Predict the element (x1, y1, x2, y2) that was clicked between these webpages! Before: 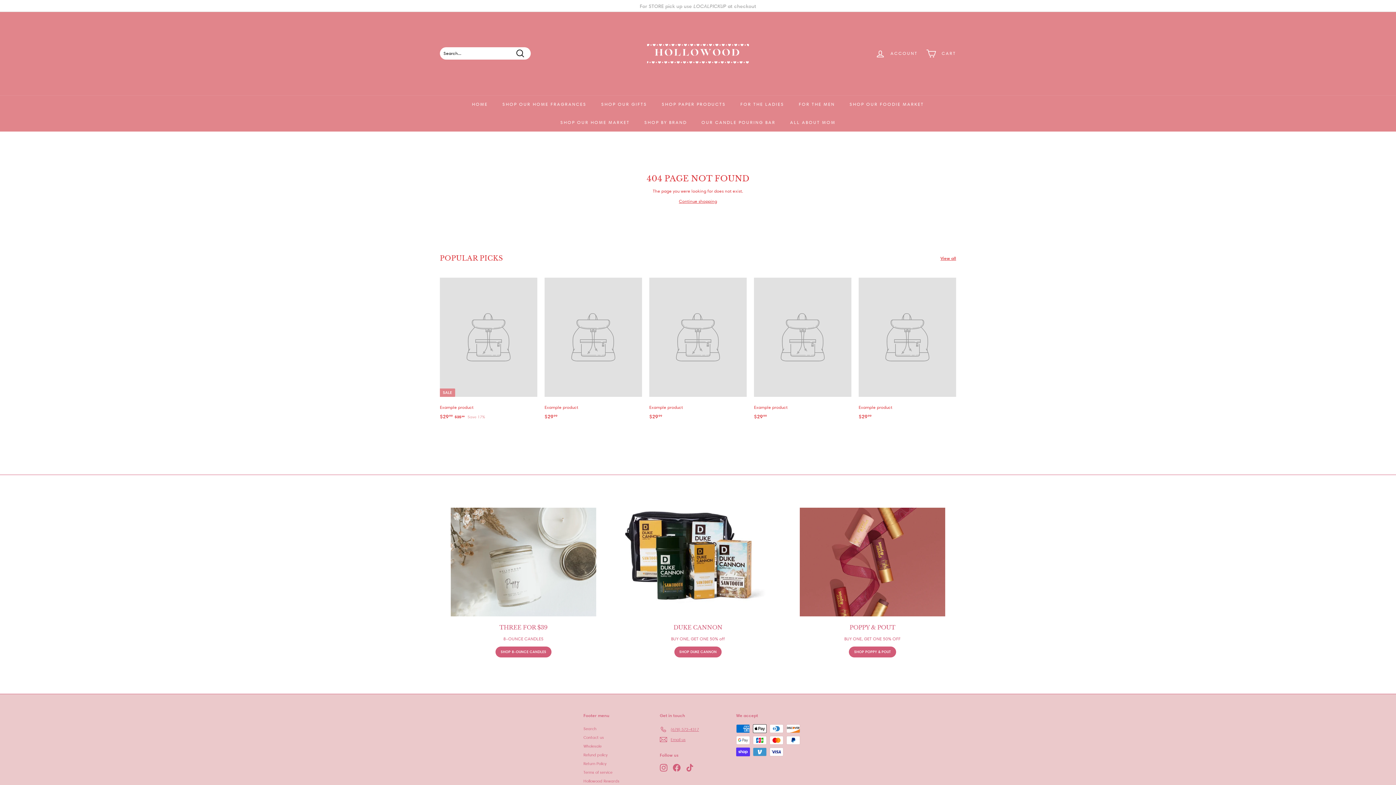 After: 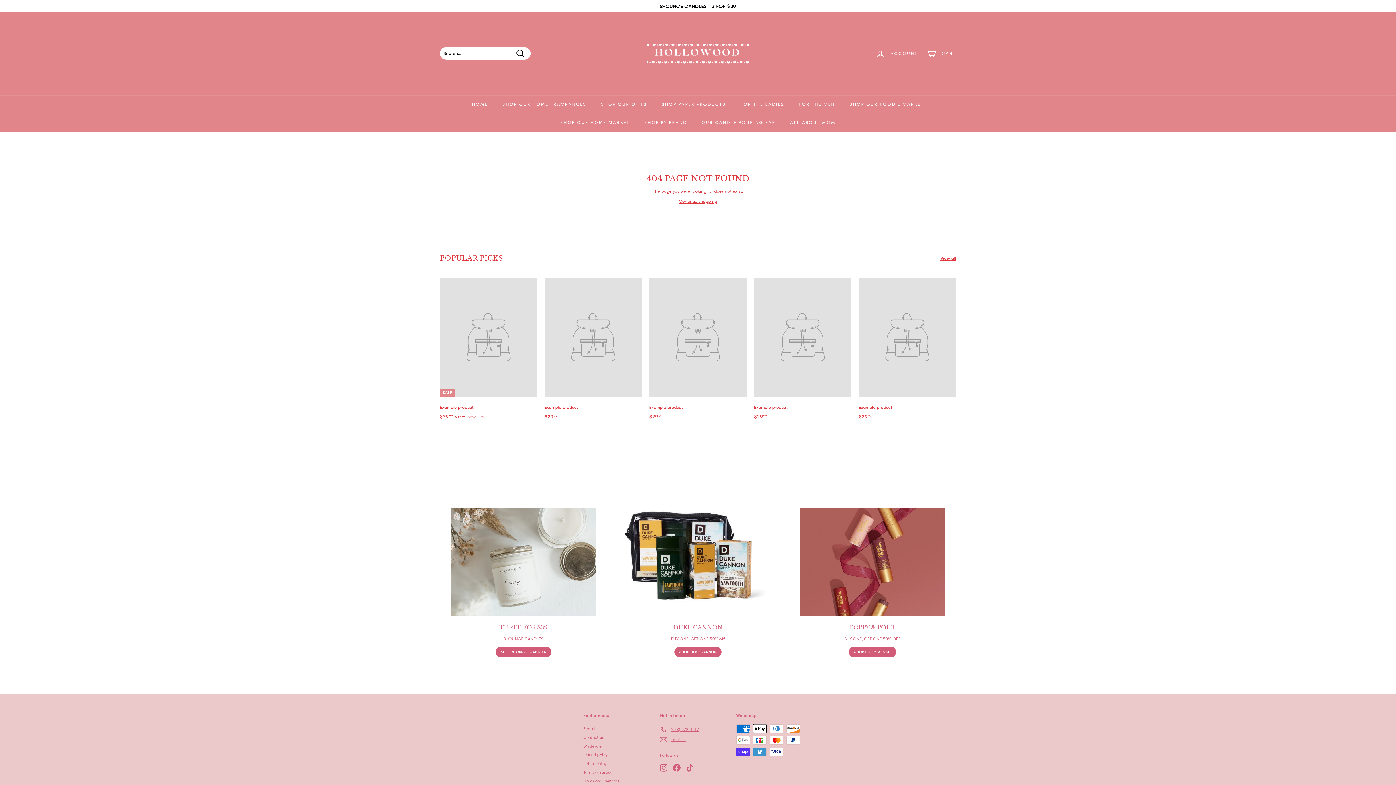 Action: bbox: (673, 764, 680, 772) label: Facebook